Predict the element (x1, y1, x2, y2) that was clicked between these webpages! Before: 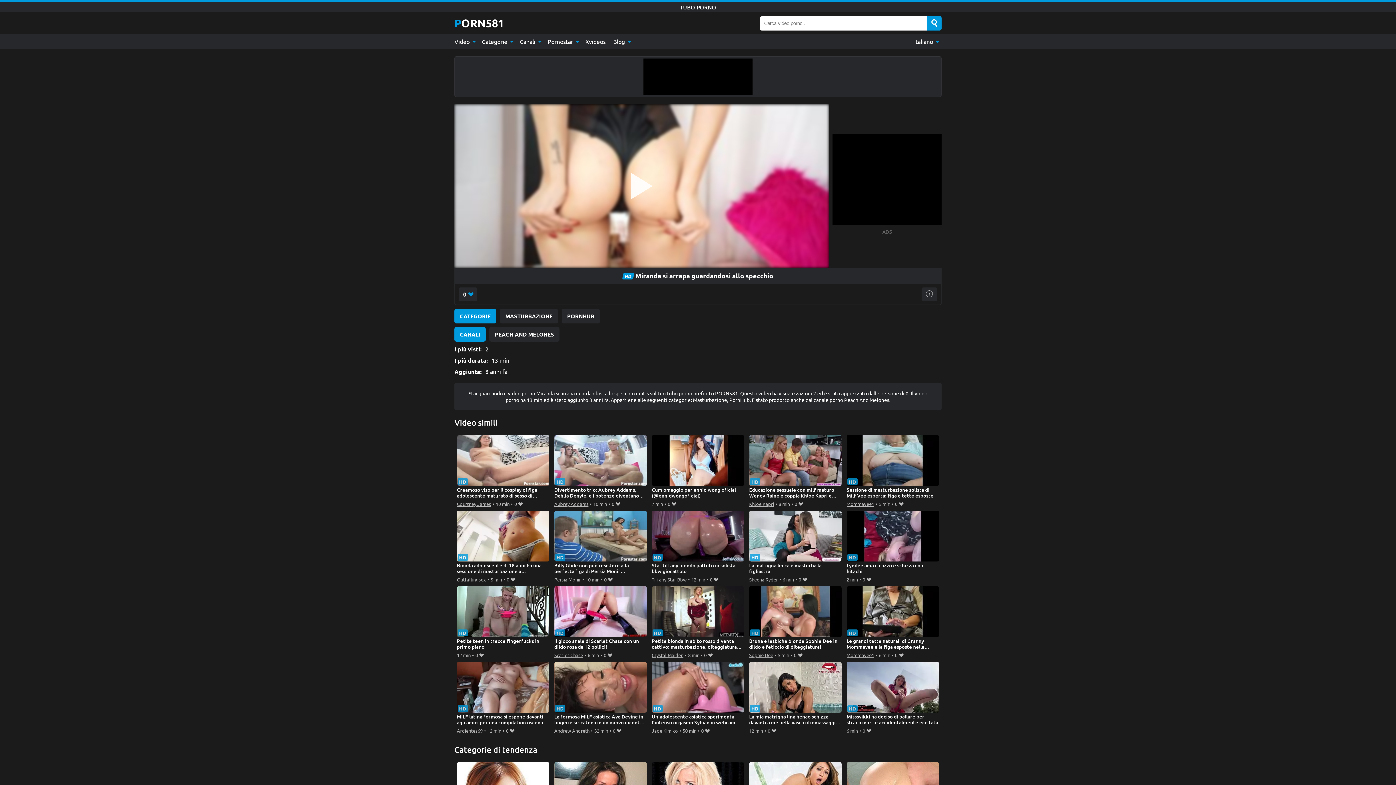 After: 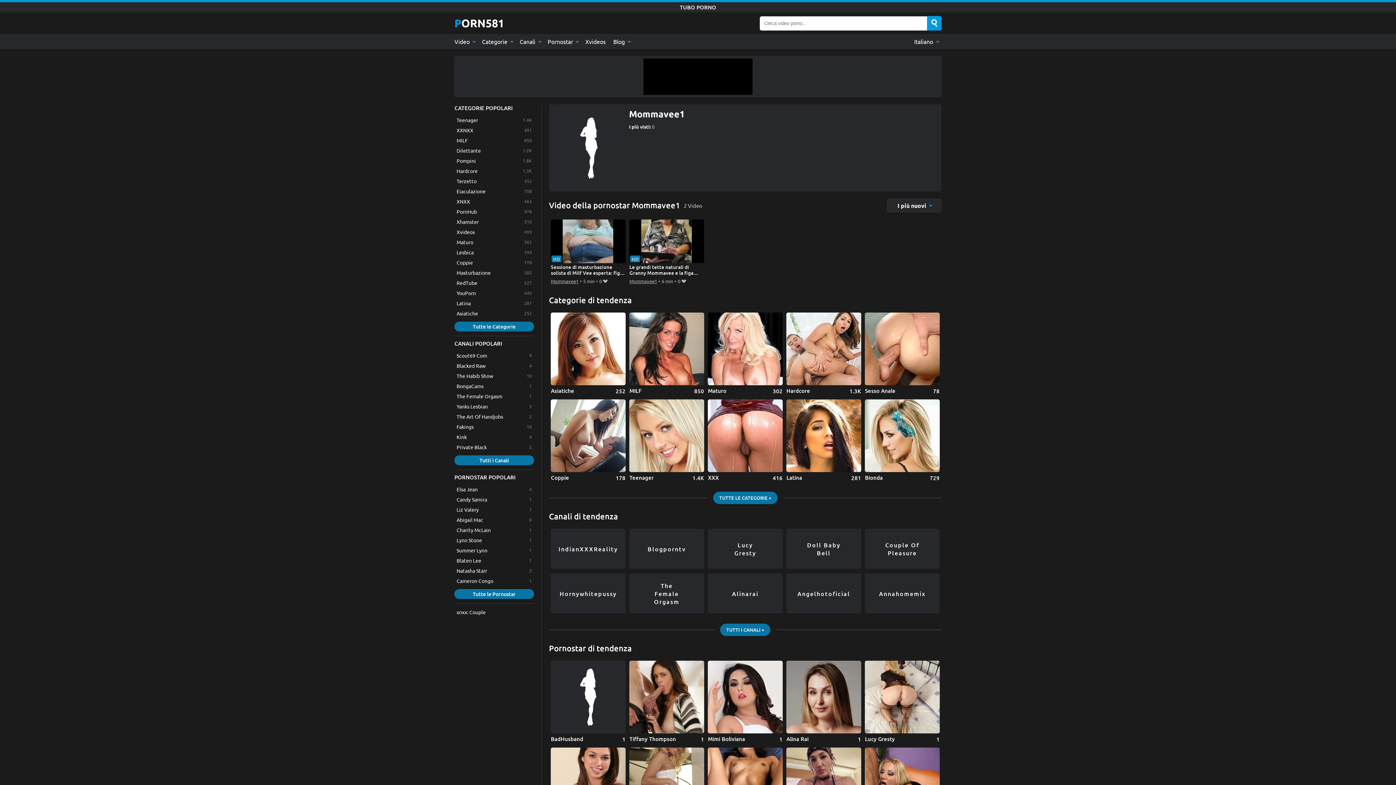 Action: label: Mommavee1 bbox: (846, 651, 874, 659)